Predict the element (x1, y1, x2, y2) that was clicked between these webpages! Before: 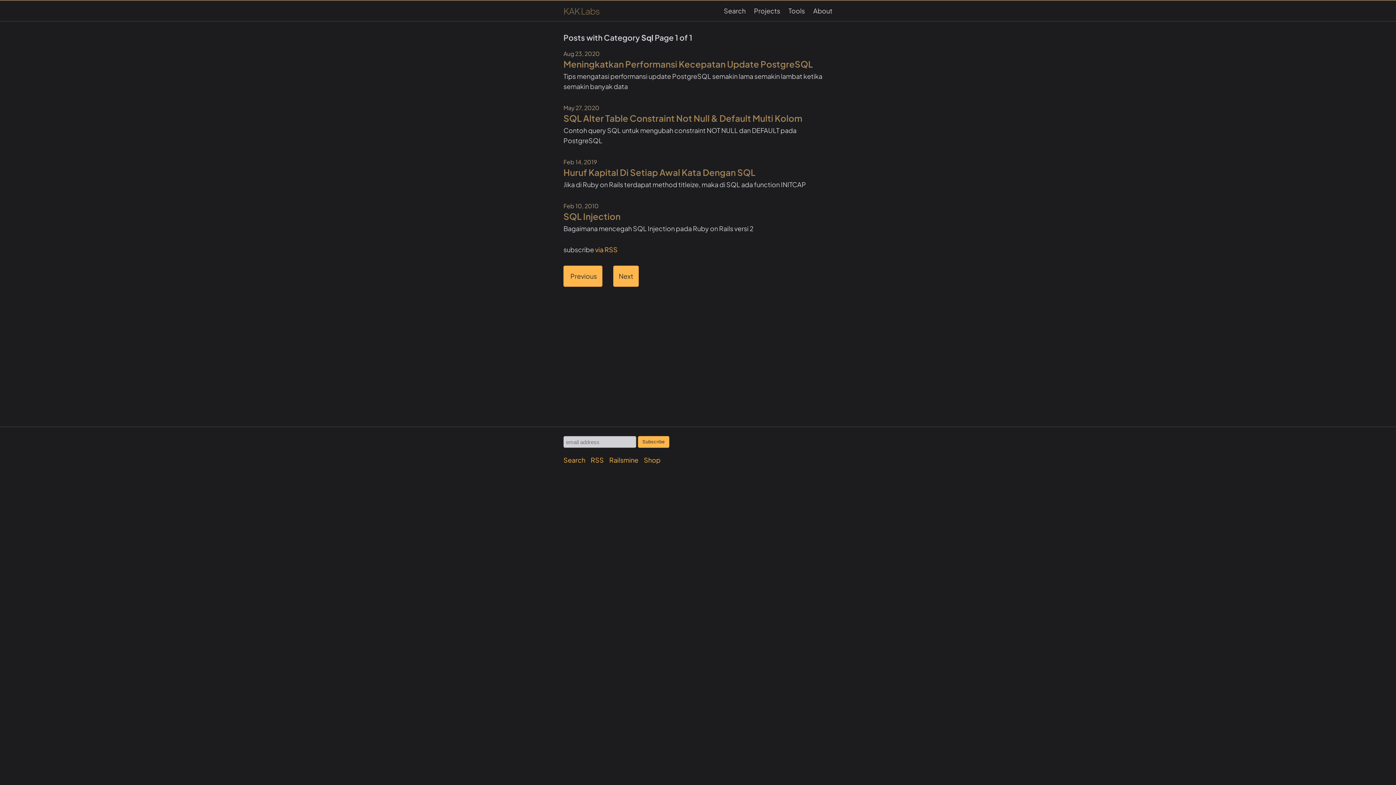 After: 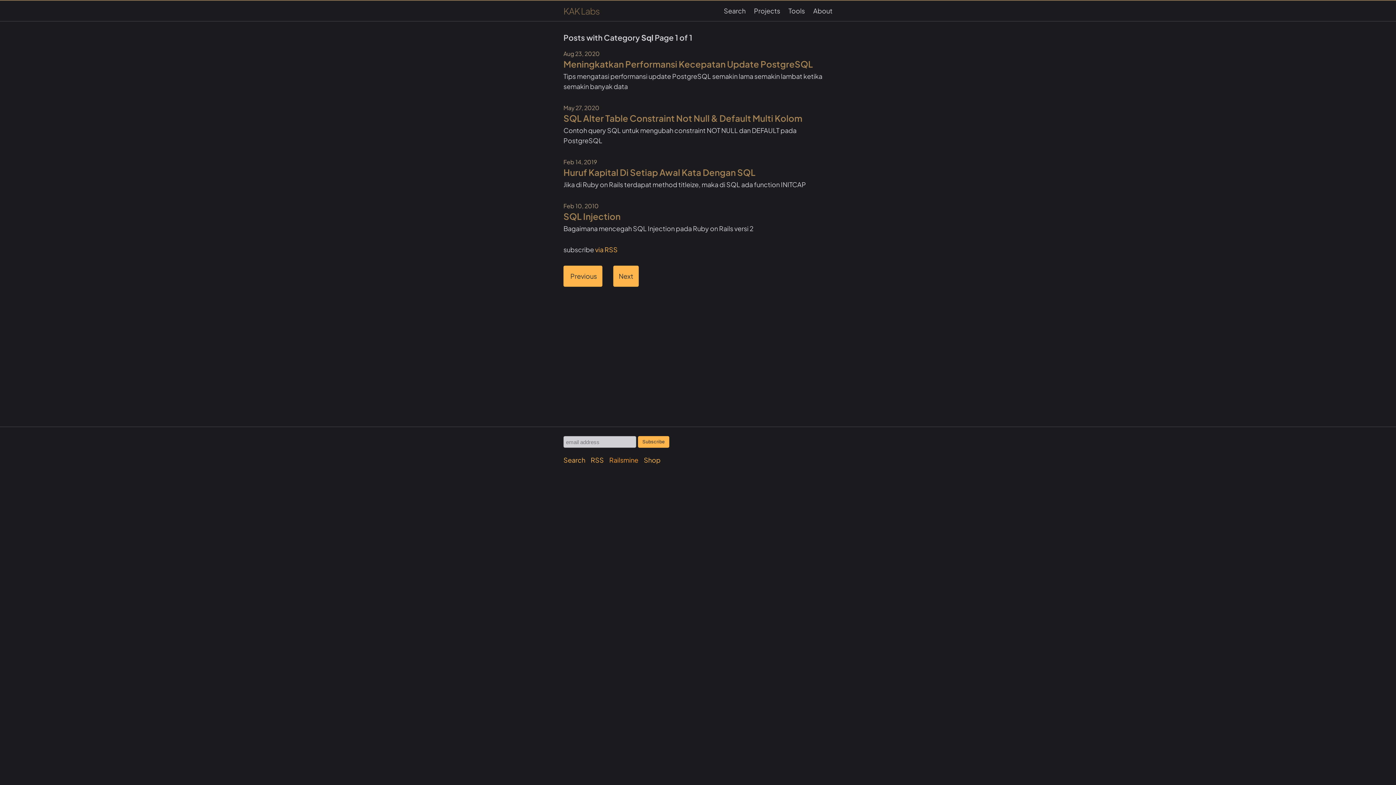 Action: bbox: (609, 456, 638, 464) label: Railsmine